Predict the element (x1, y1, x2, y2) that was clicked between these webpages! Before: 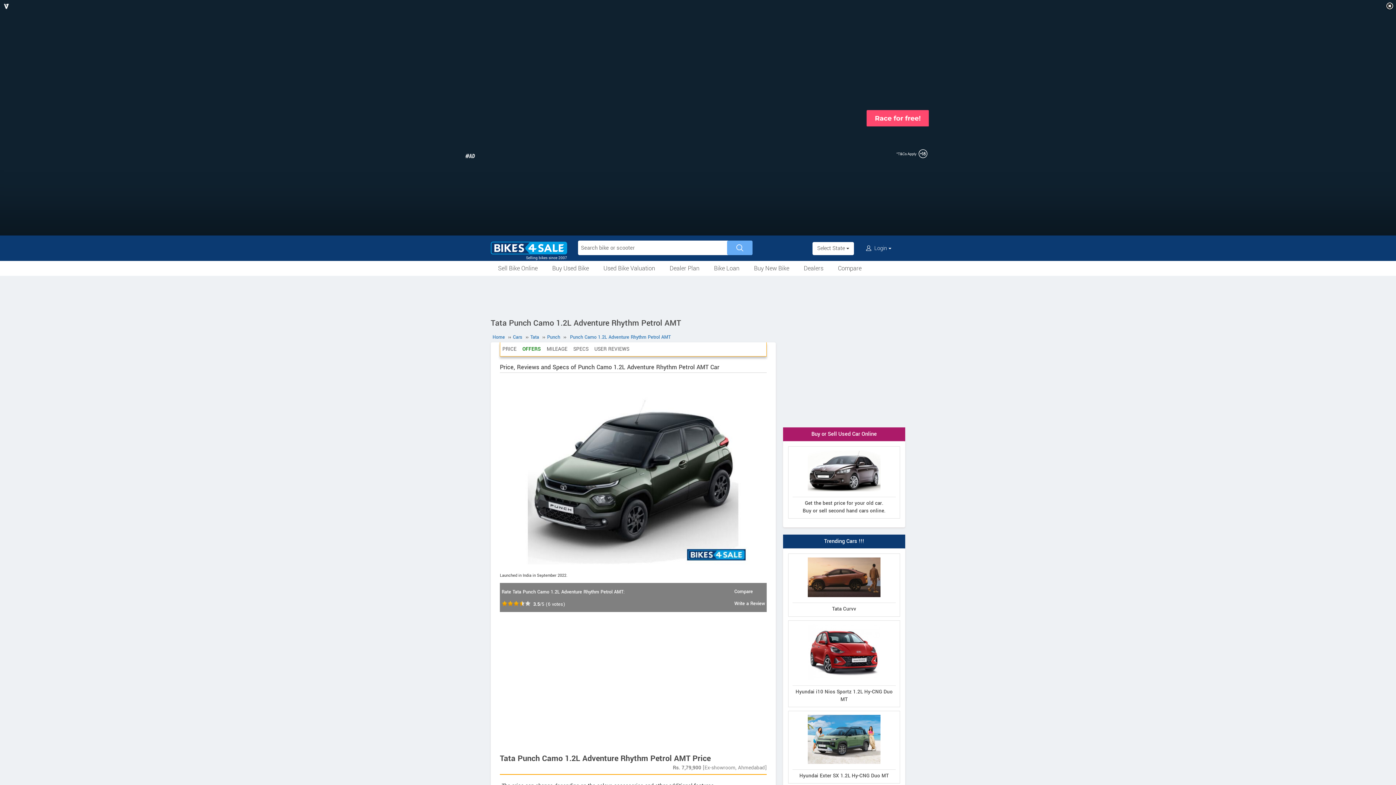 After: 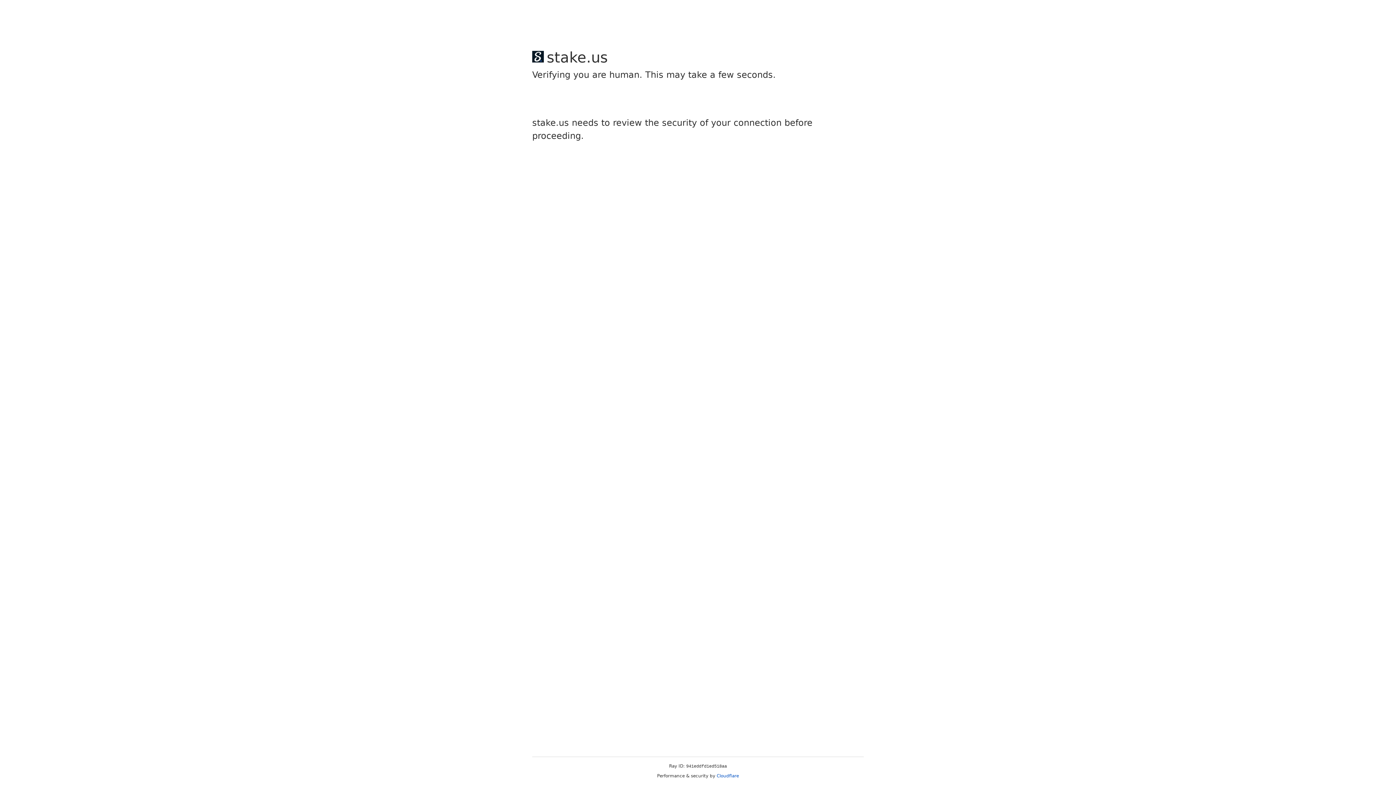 Action: bbox: (545, 261, 596, 276) label: Buy Used Bike